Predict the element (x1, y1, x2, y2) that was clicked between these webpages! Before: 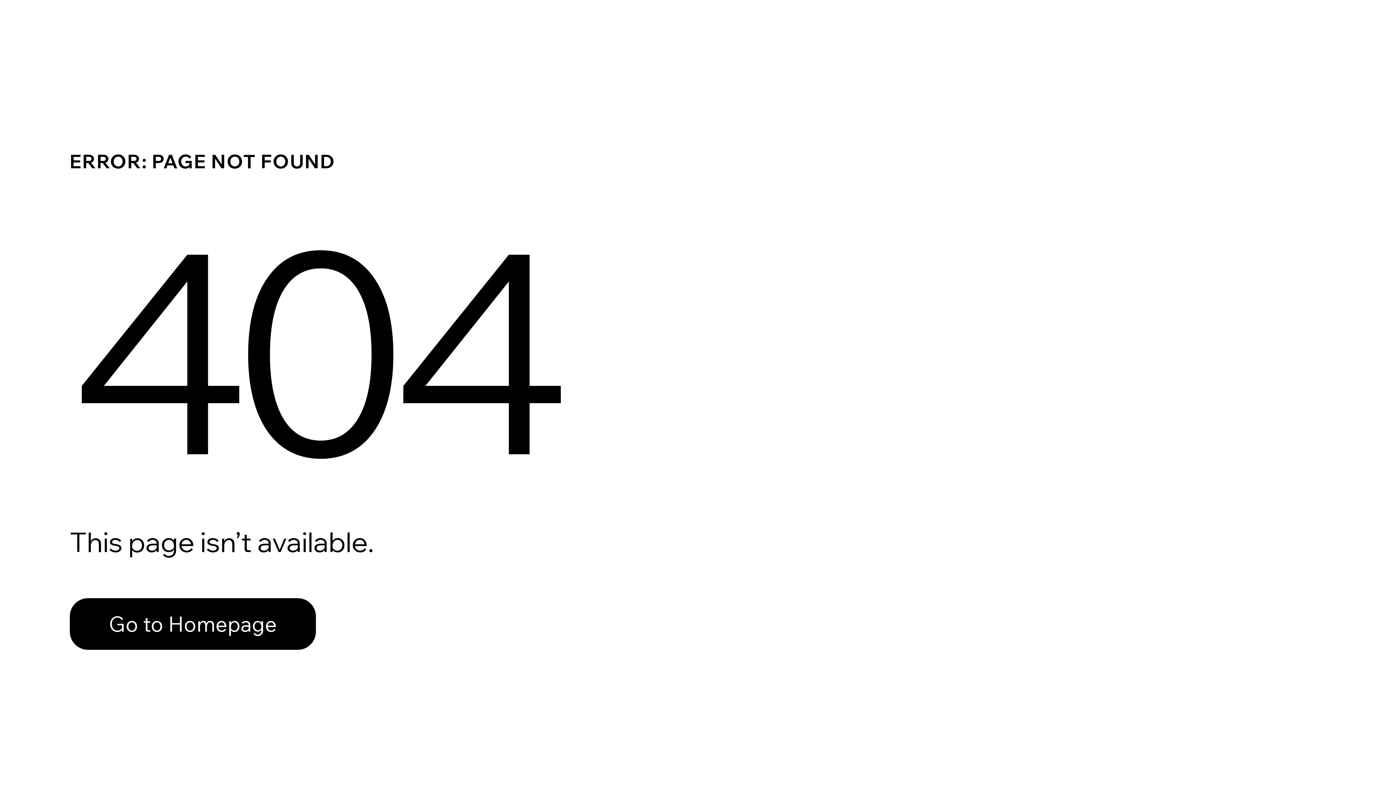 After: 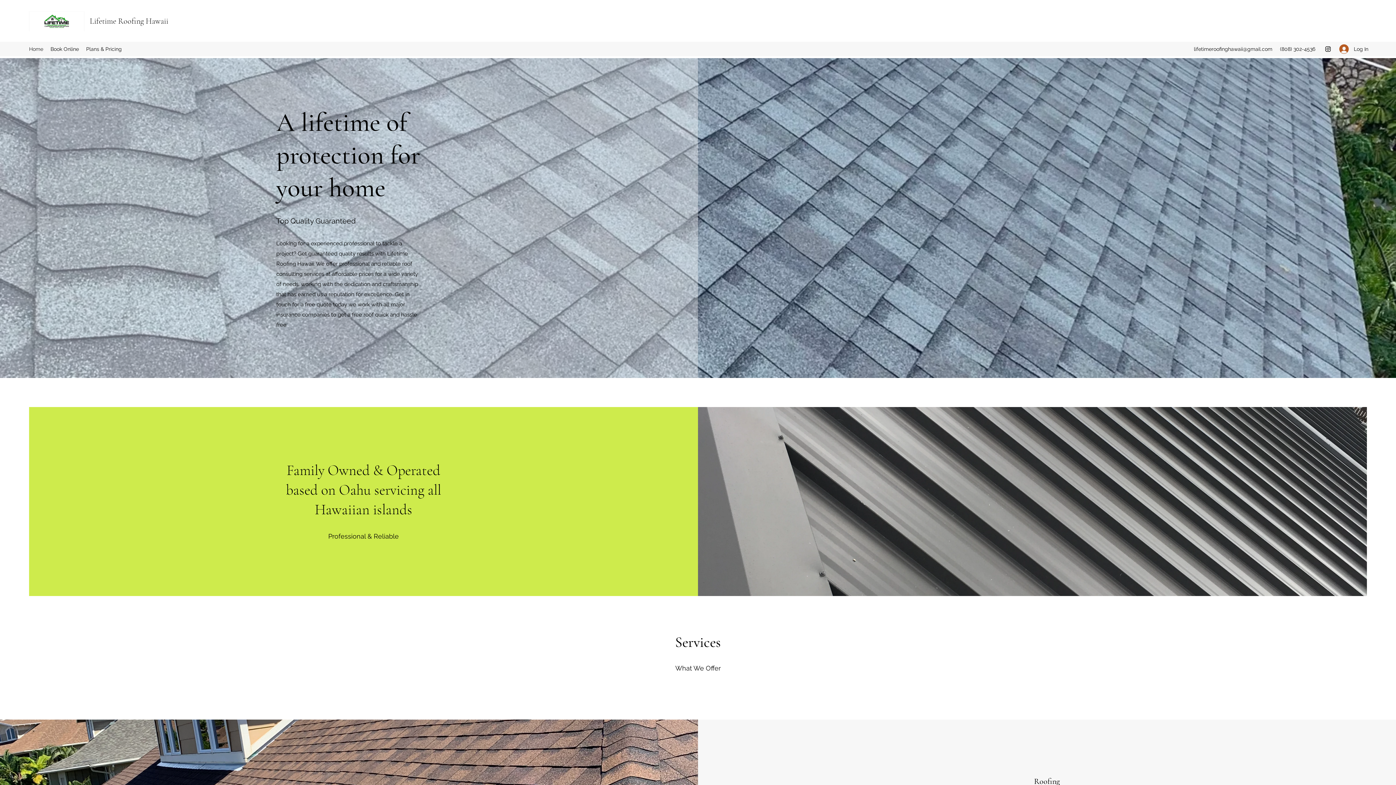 Action: label: Go to Homepage bbox: (69, 598, 316, 650)